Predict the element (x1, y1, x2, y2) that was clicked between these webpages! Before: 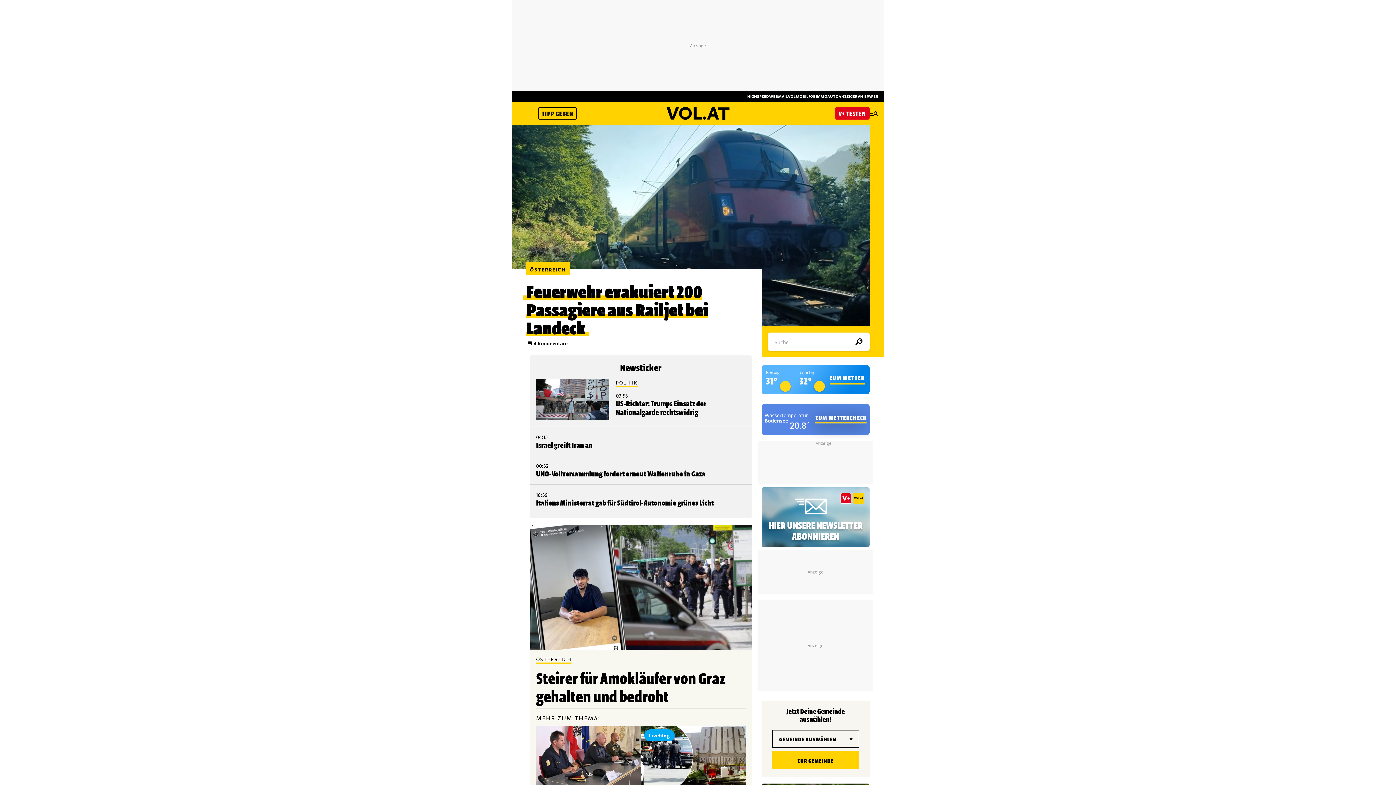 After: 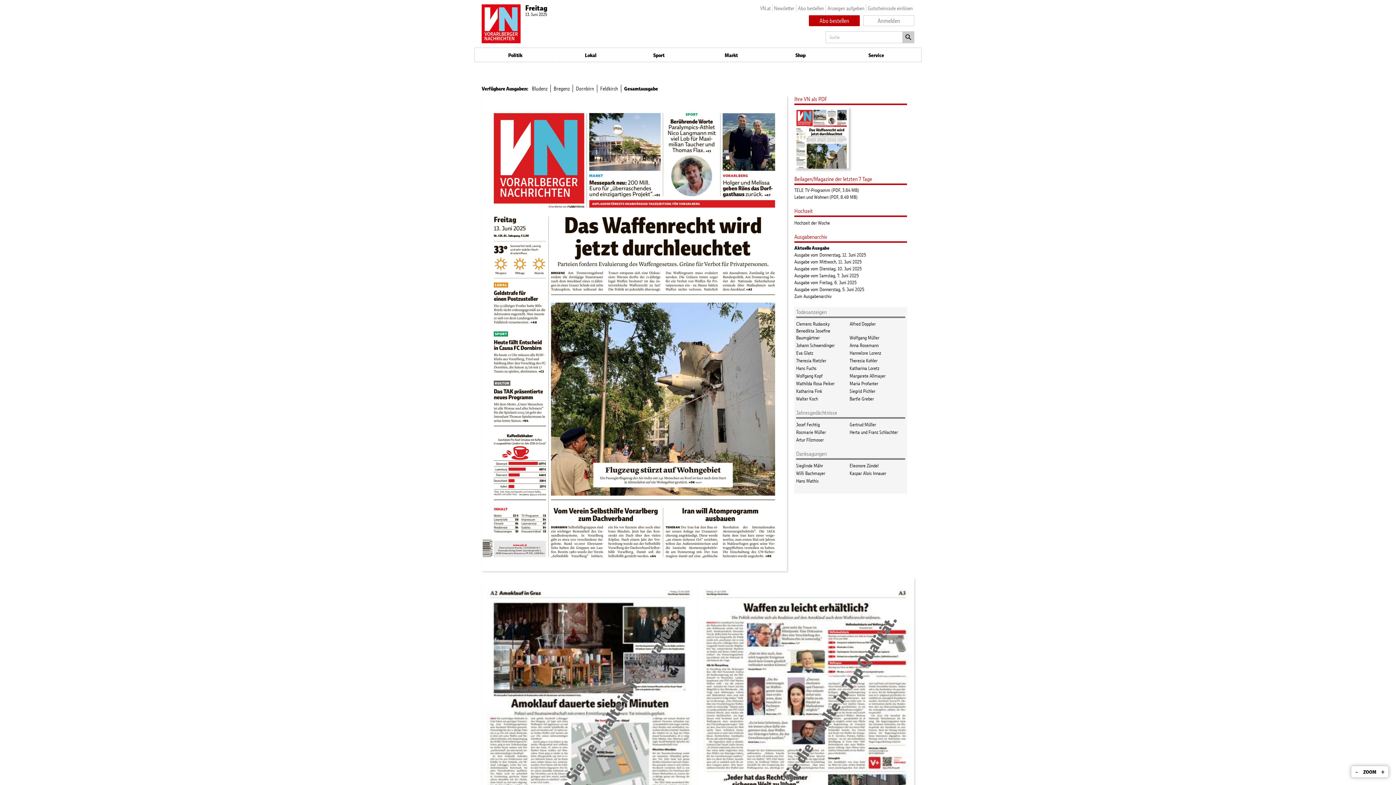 Action: bbox: (857, 93, 878, 98) label: VN EPAPER